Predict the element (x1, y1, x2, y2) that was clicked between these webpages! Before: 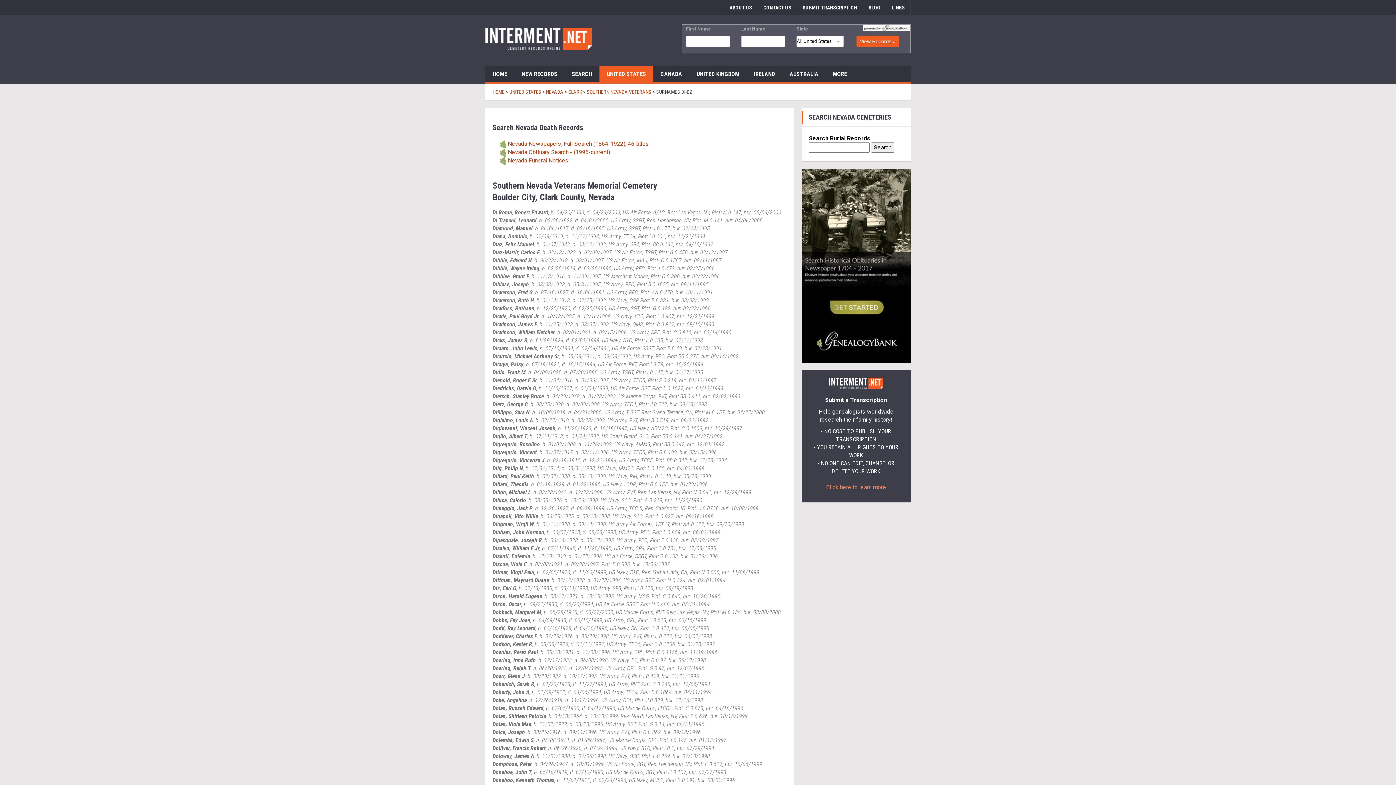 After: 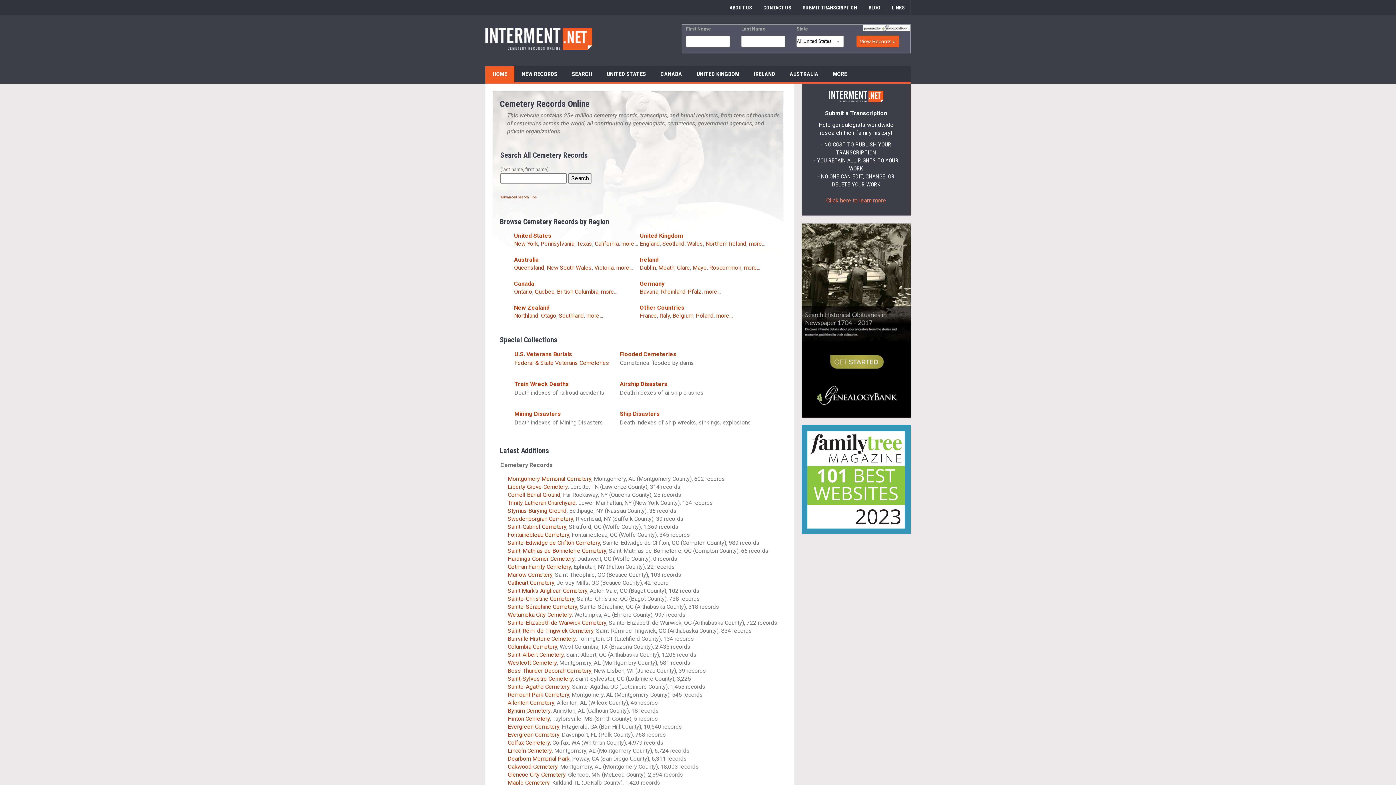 Action: bbox: (485, 34, 592, 41)